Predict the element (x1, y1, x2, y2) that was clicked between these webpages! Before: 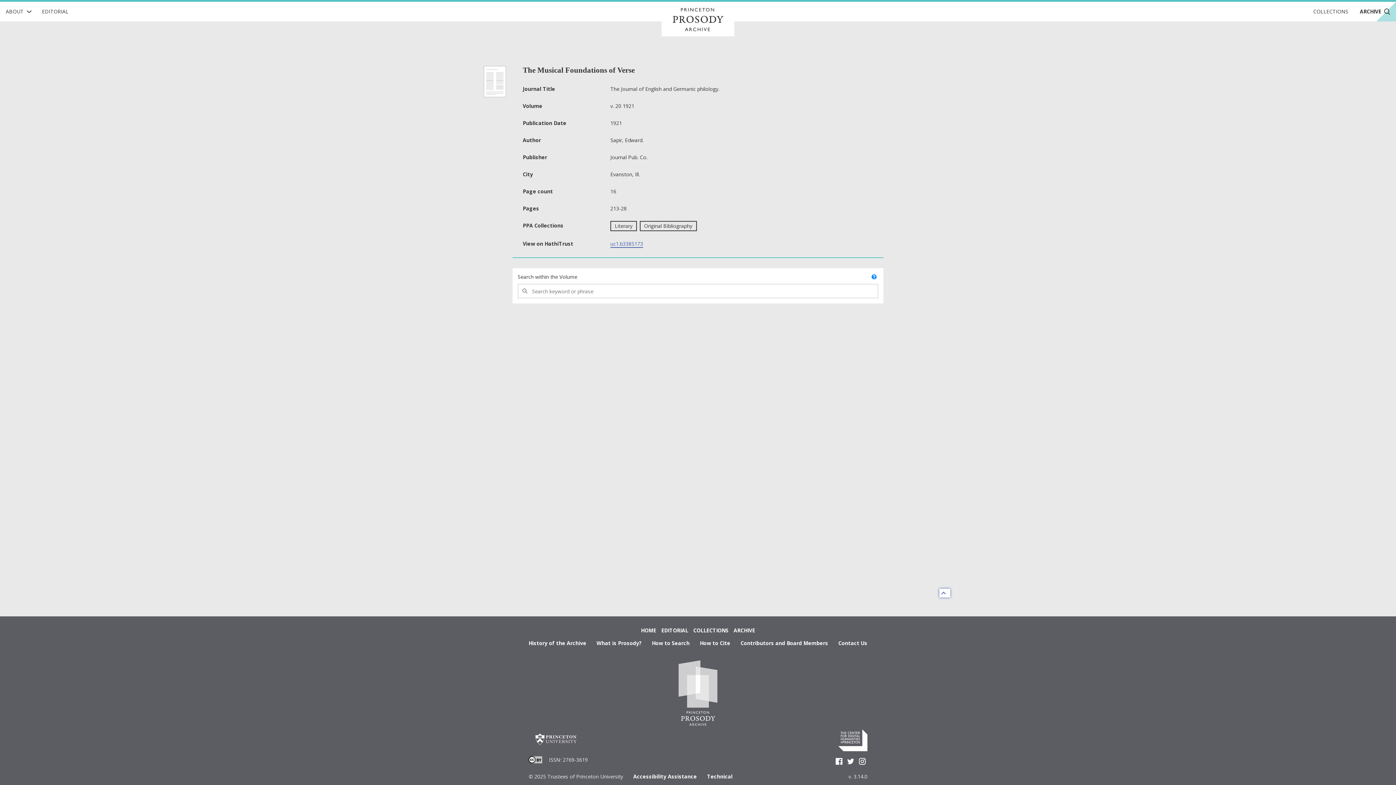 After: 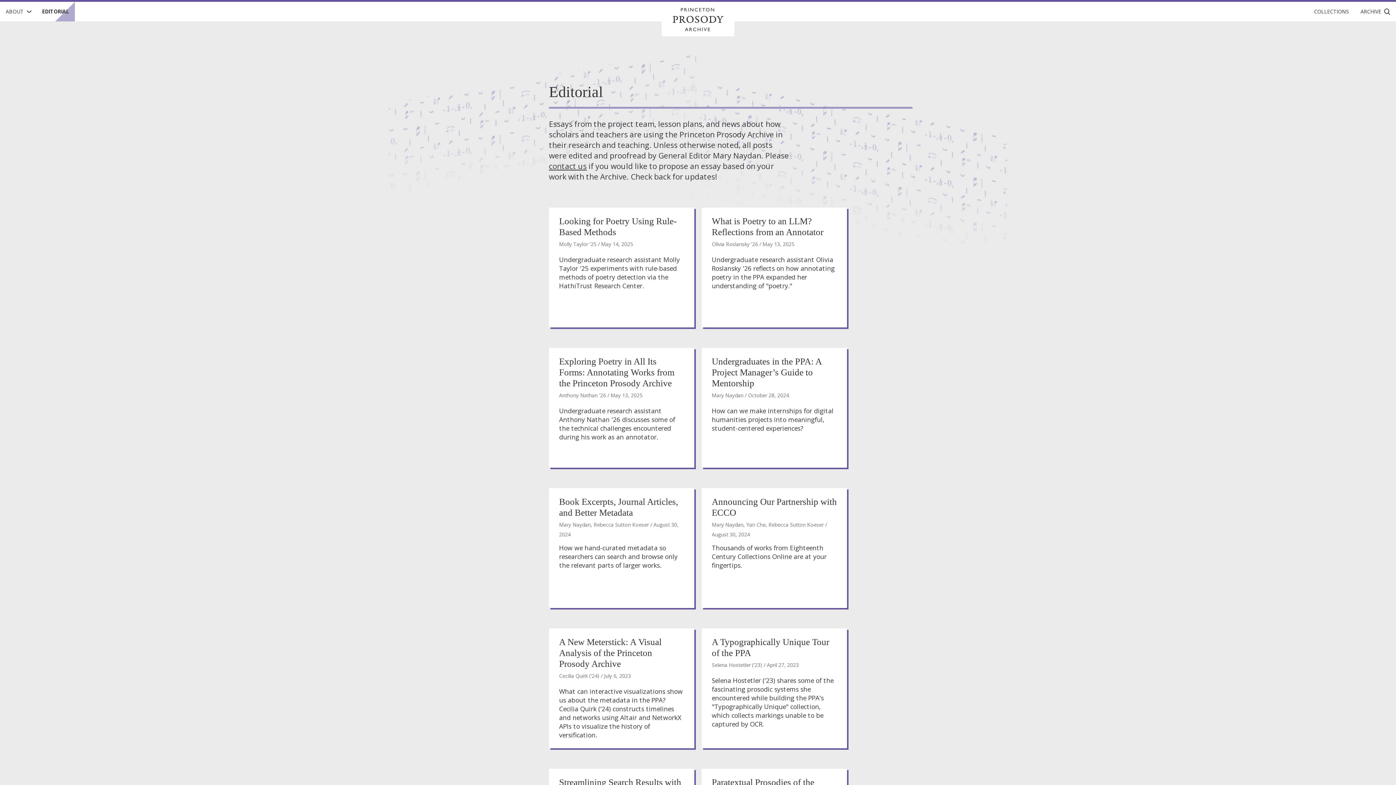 Action: bbox: (658, 621, 690, 640) label: EDITORIAL